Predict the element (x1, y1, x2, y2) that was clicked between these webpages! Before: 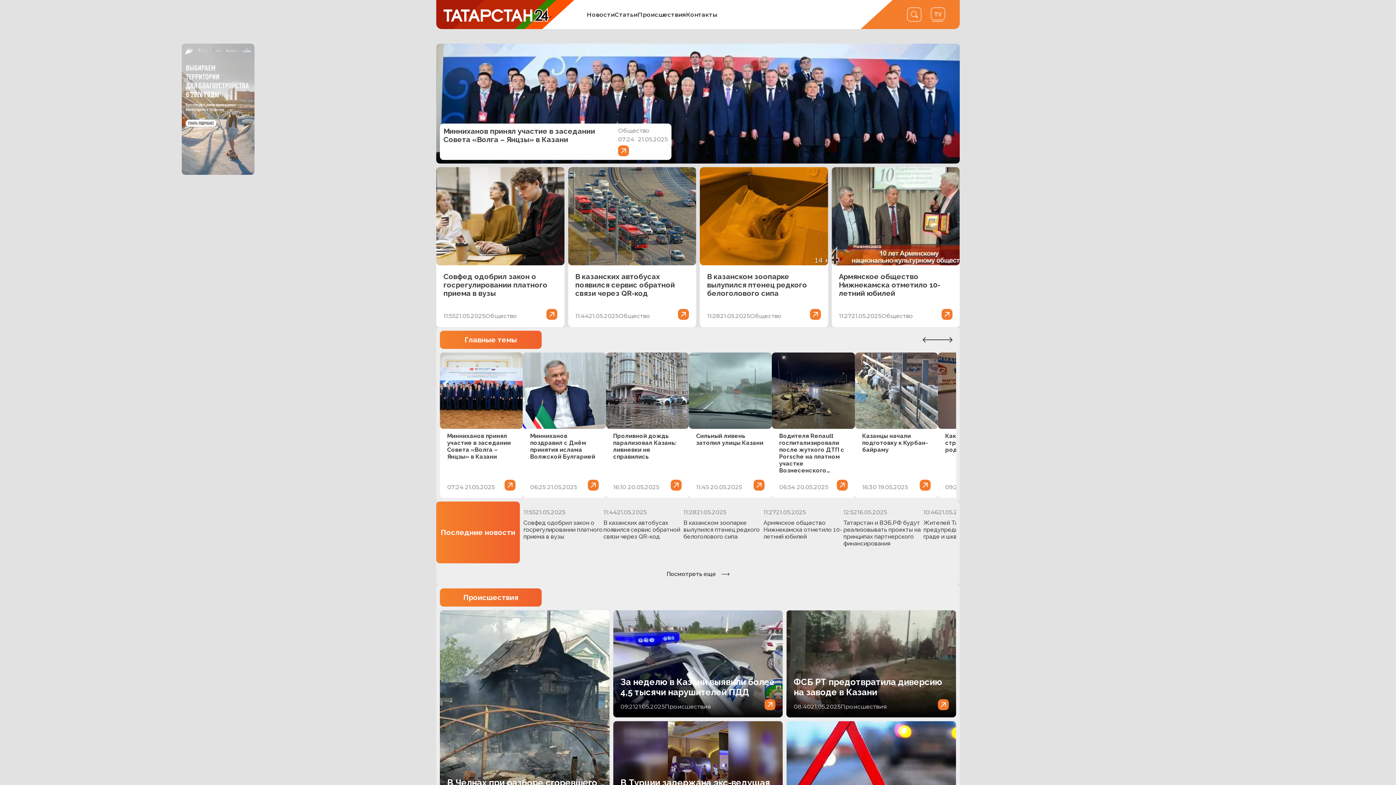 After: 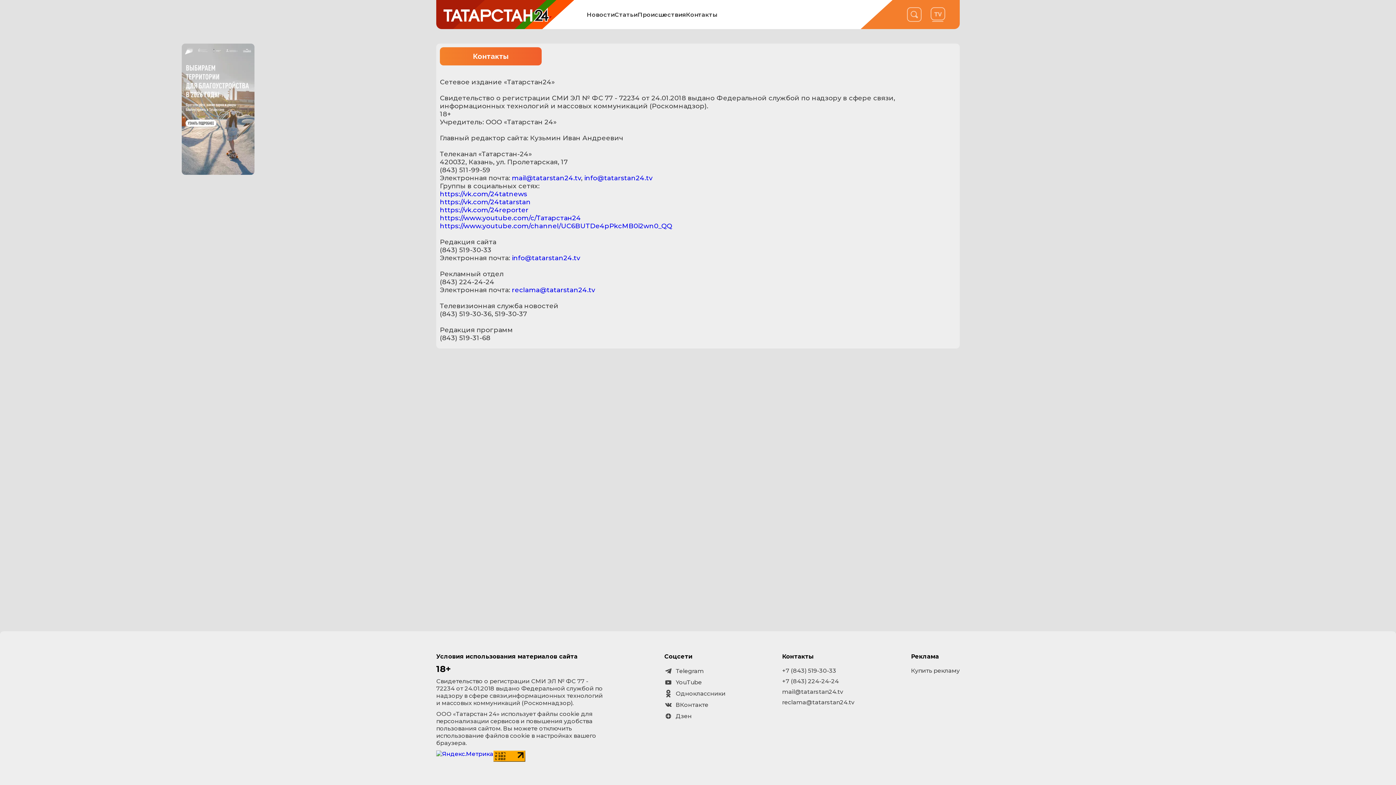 Action: label: Контакты bbox: (686, 11, 717, 18)